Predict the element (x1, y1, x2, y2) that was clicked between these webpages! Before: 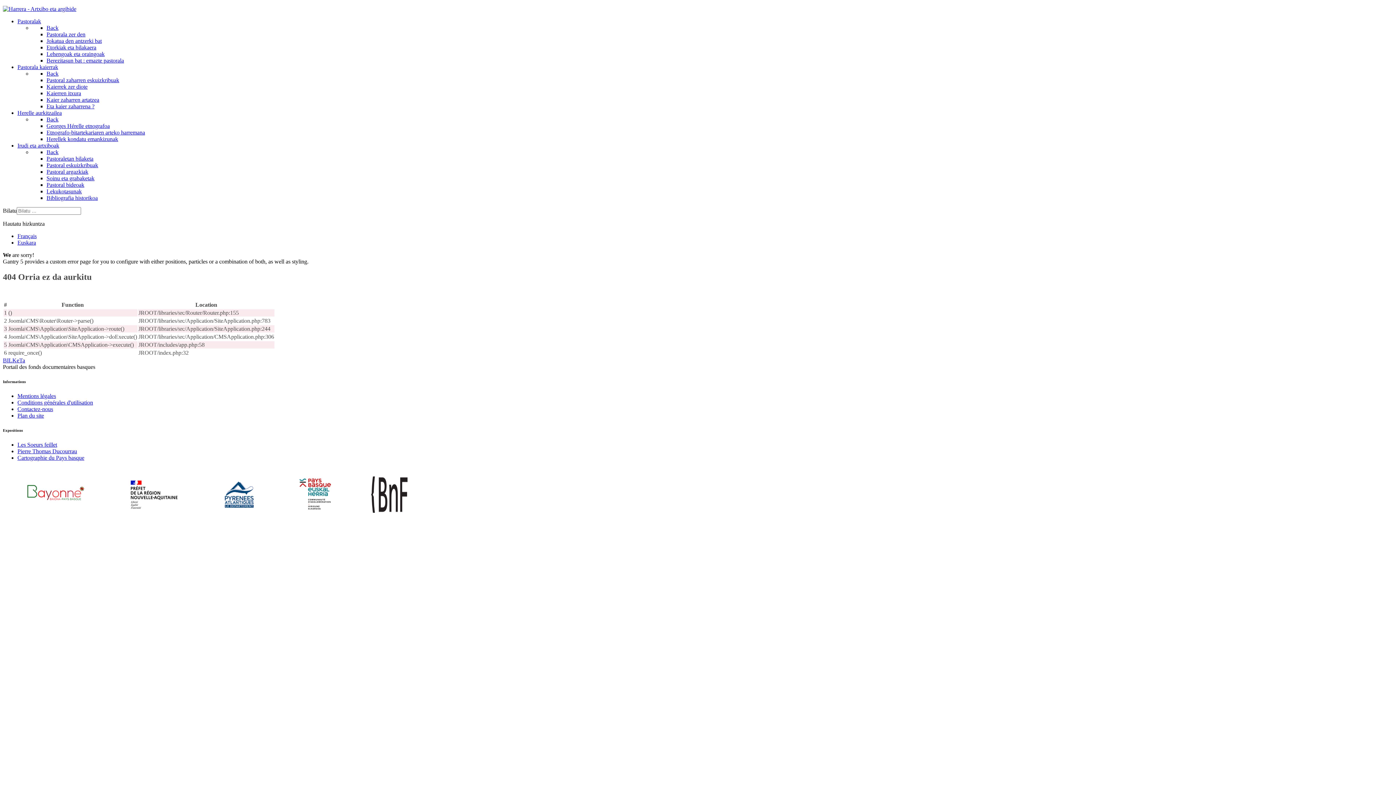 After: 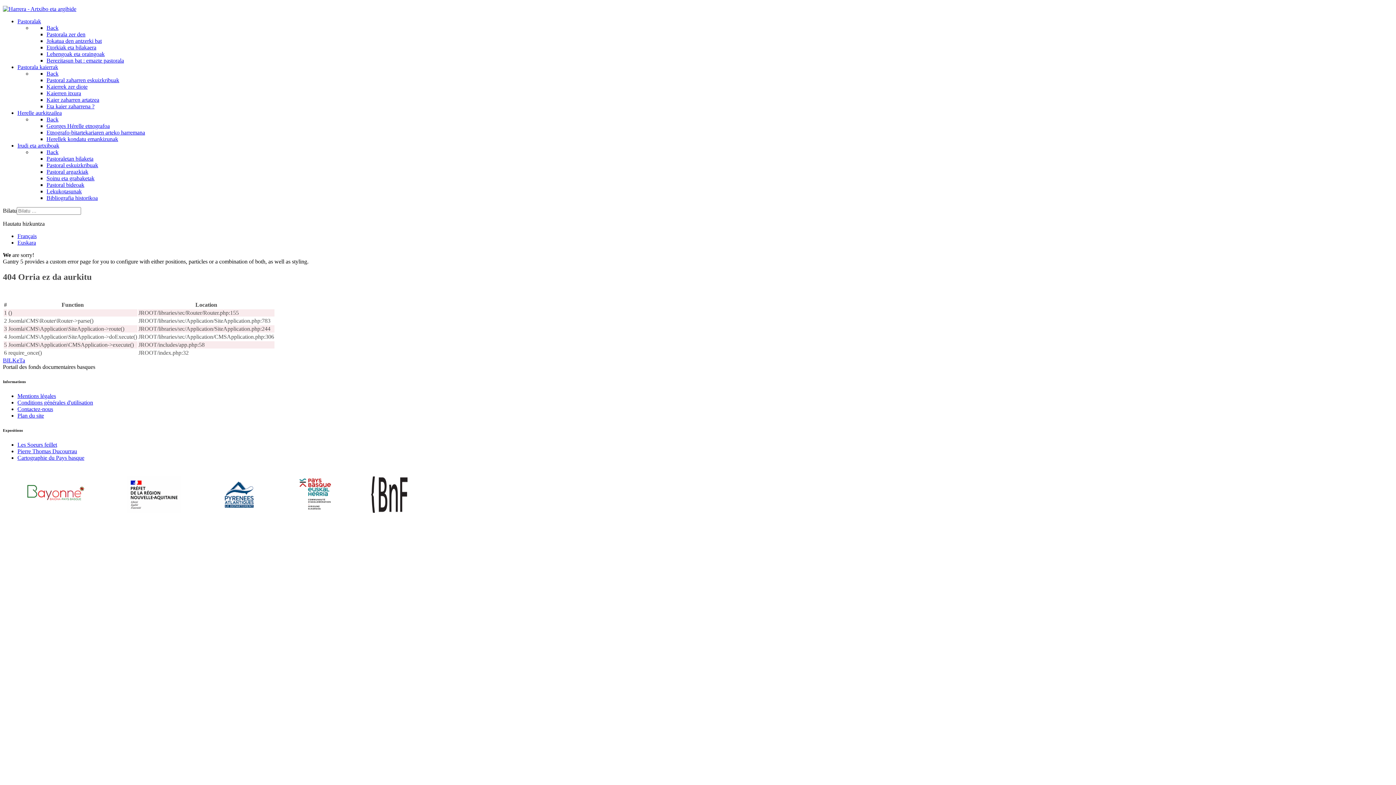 Action: bbox: (21, 507, 89, 514)